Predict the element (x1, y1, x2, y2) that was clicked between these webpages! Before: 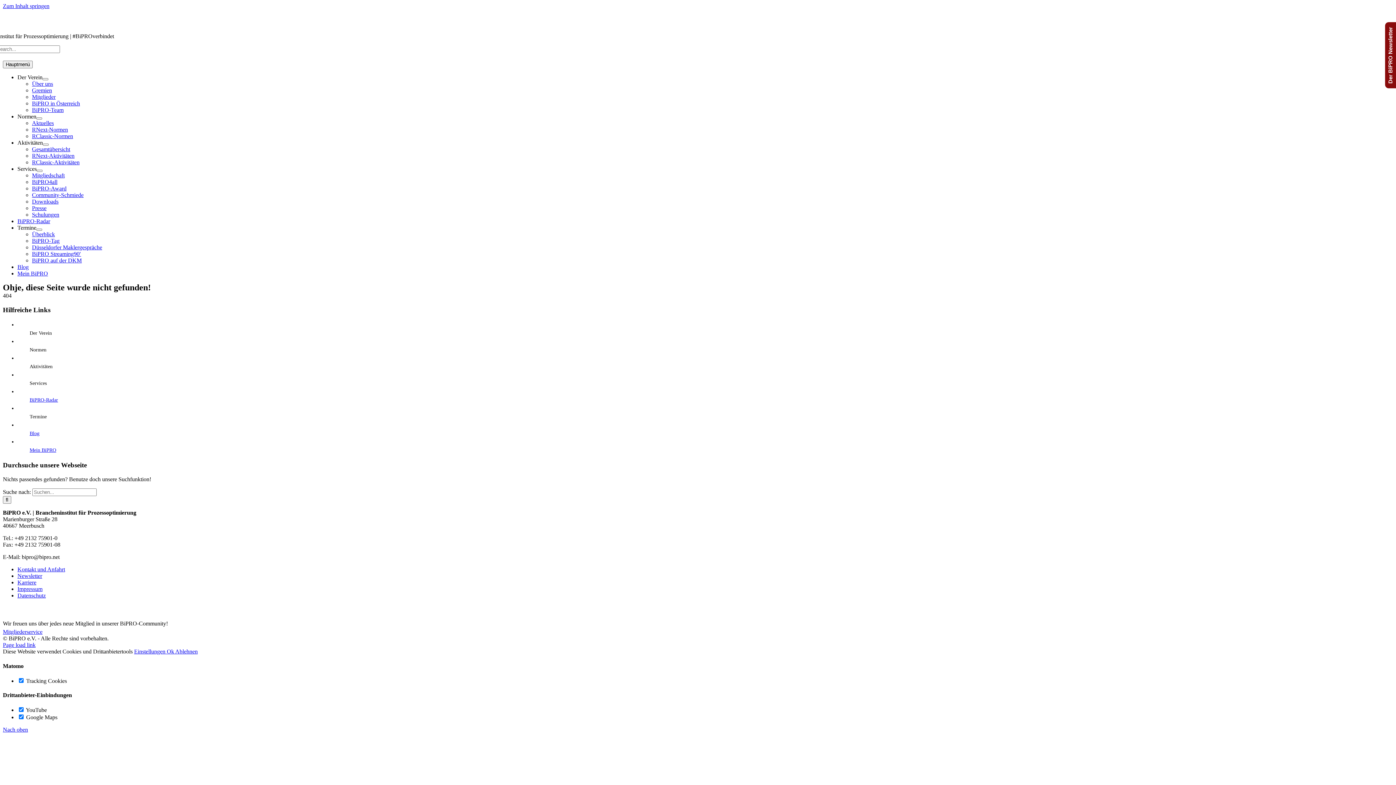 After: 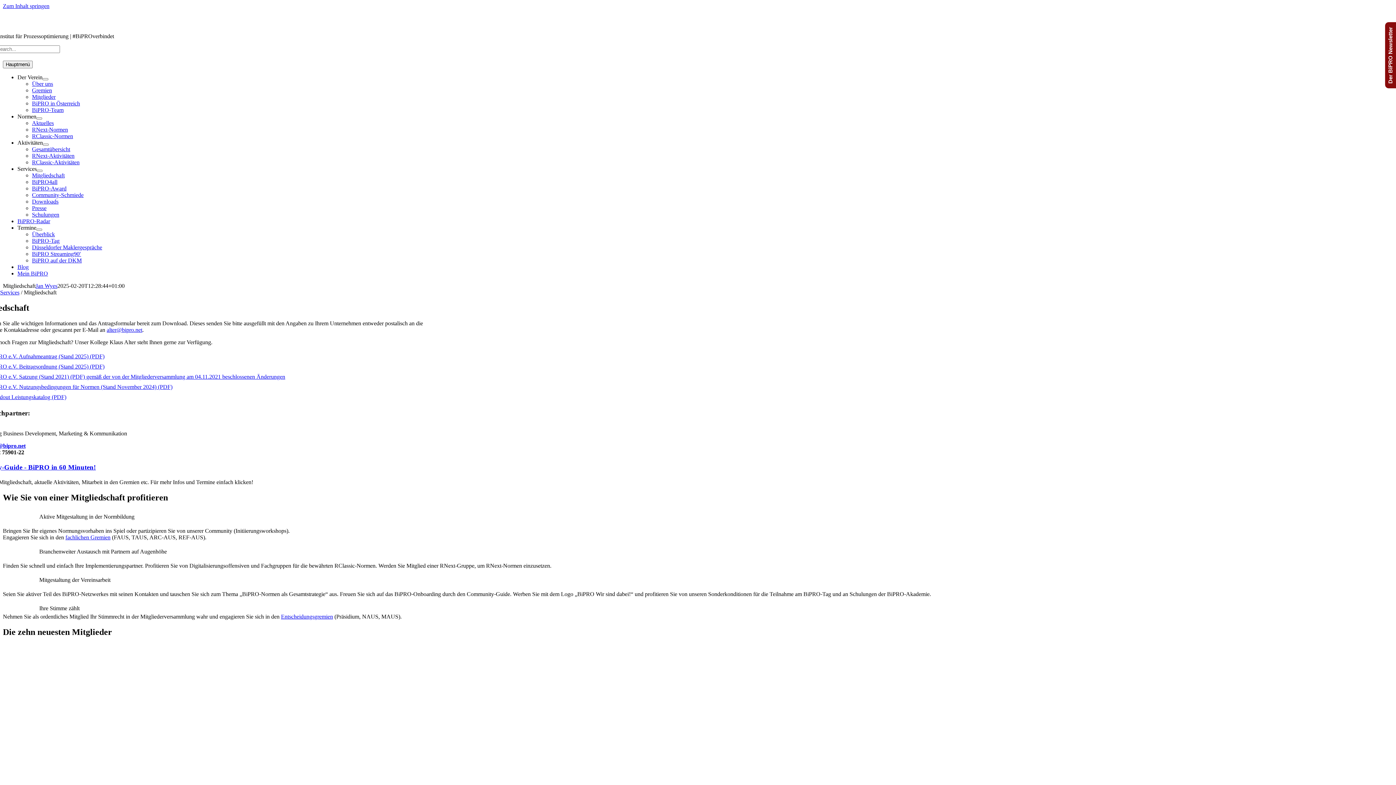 Action: bbox: (32, 172, 64, 178) label: Mitgliedschaft